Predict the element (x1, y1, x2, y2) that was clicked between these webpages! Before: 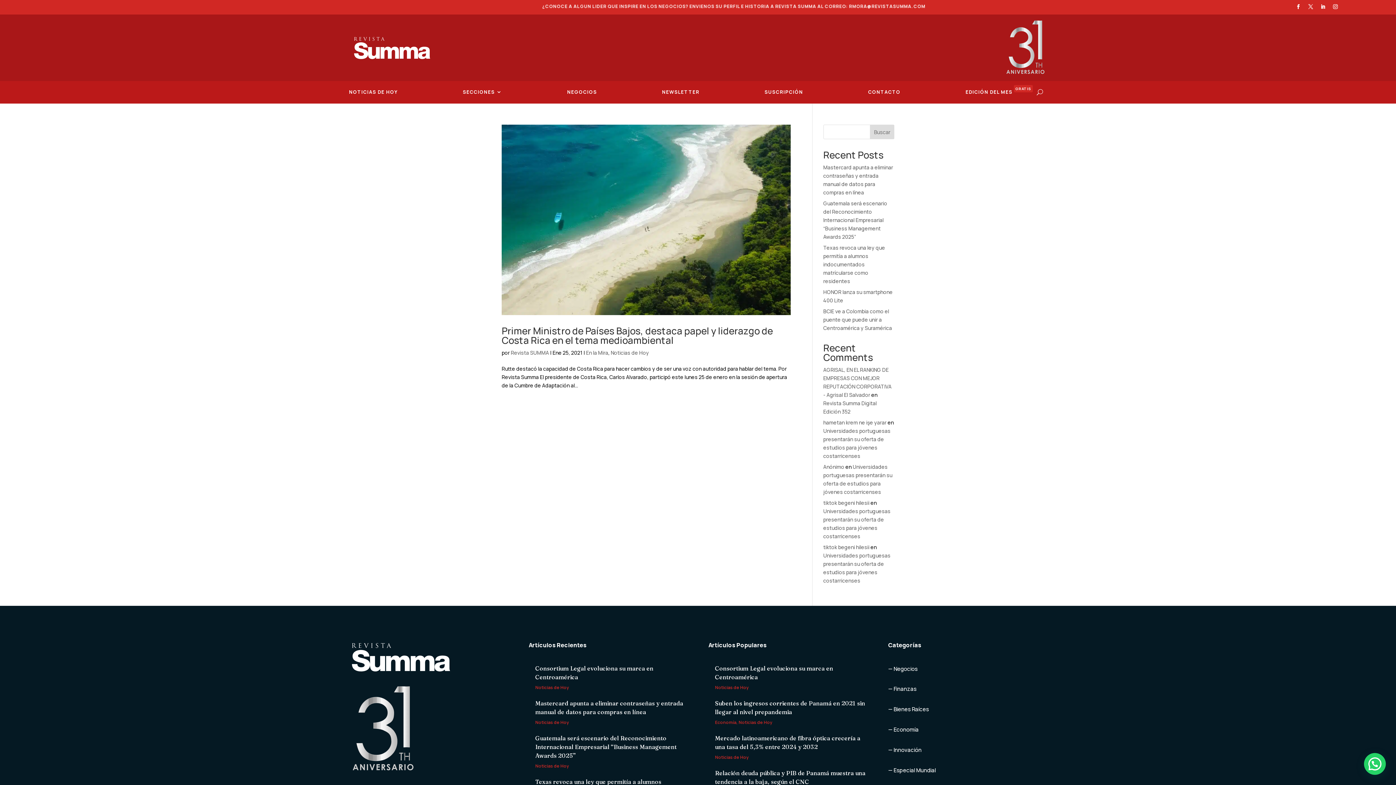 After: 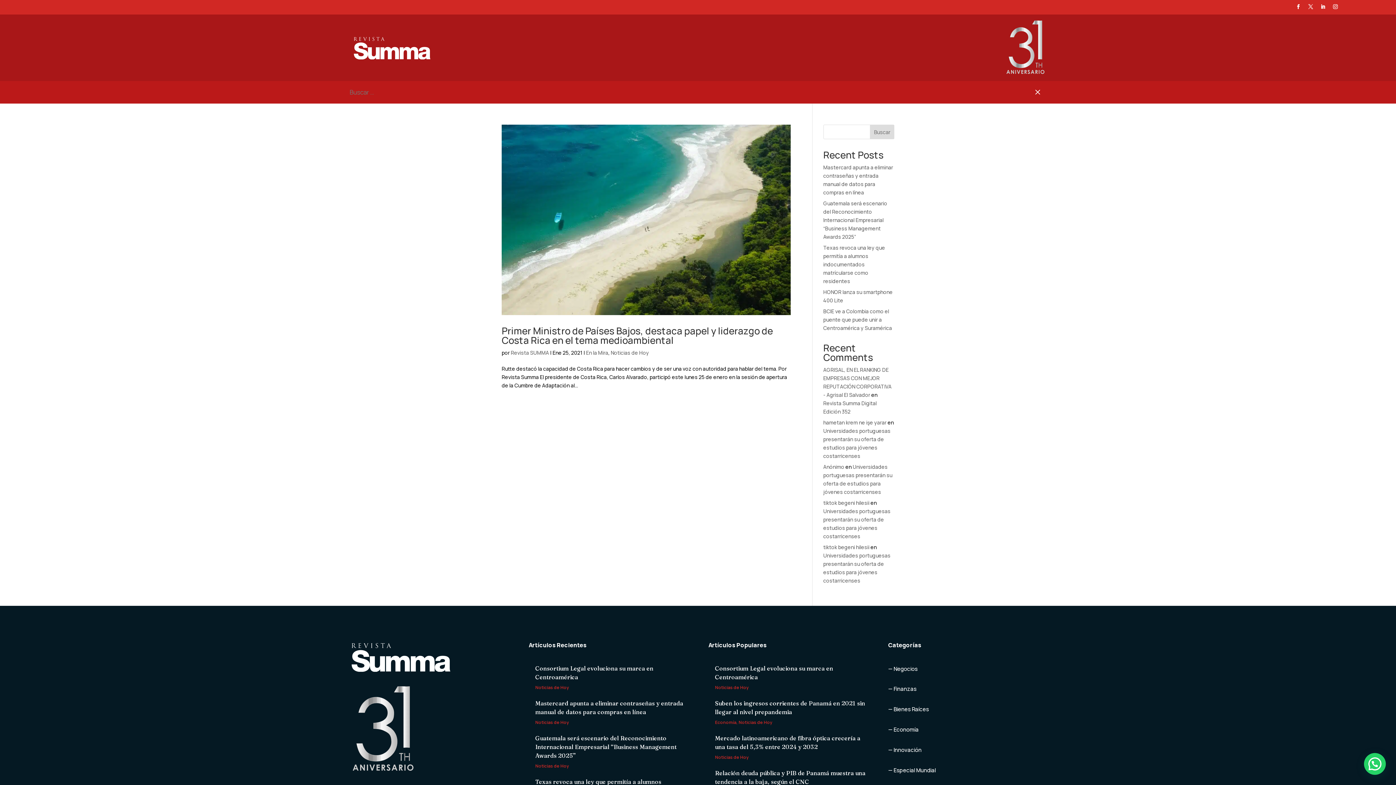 Action: bbox: (1037, 82, 1043, 101)